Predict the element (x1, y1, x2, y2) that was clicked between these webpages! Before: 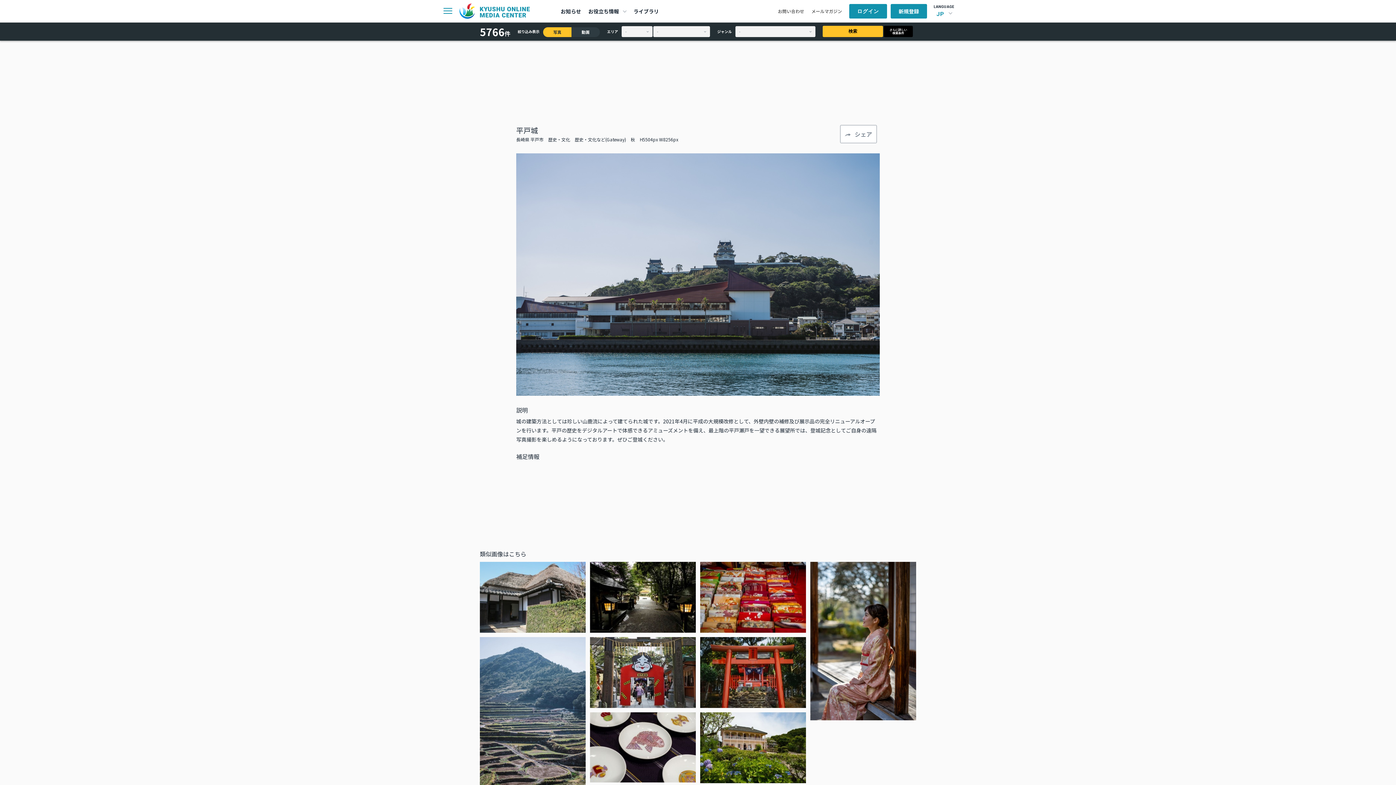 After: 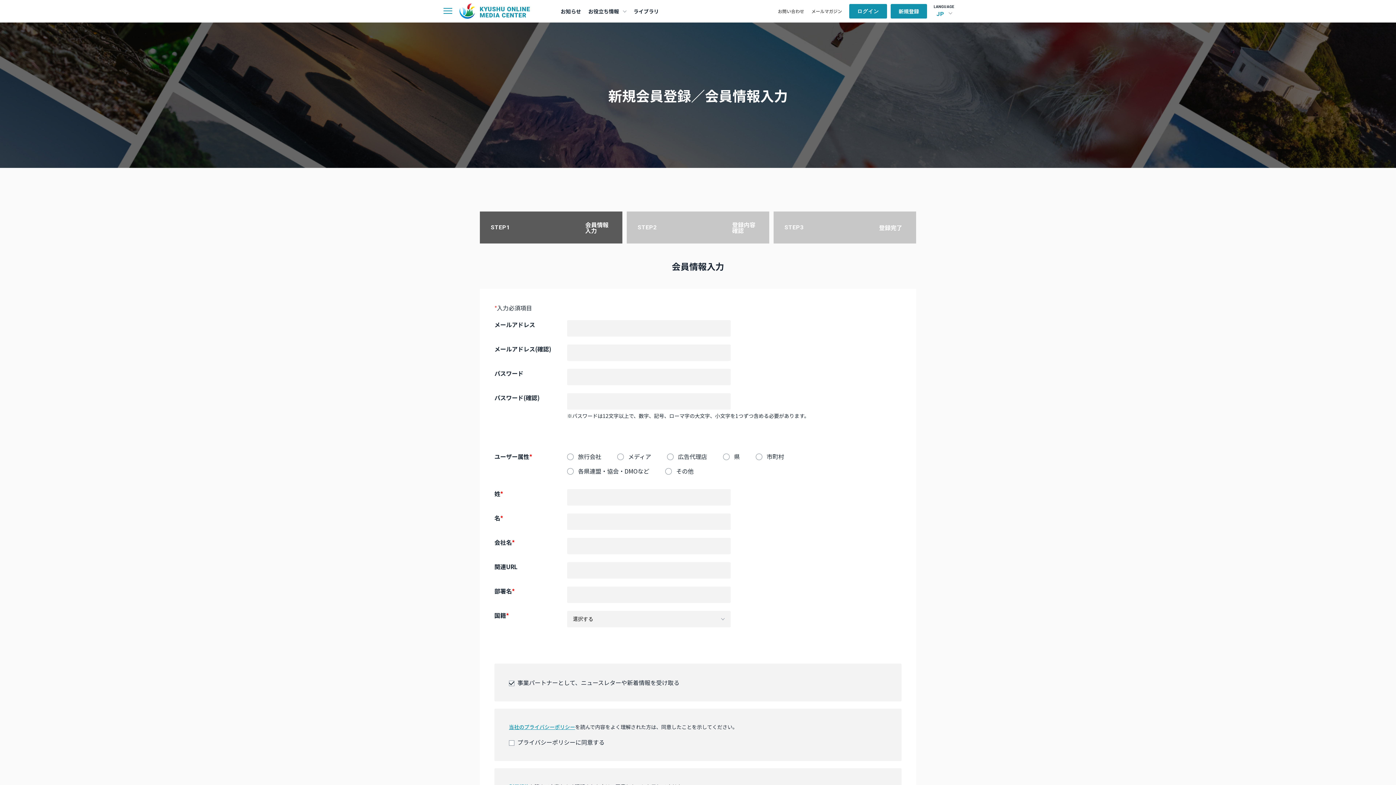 Action: label: 新規登録 bbox: (890, 3, 927, 18)